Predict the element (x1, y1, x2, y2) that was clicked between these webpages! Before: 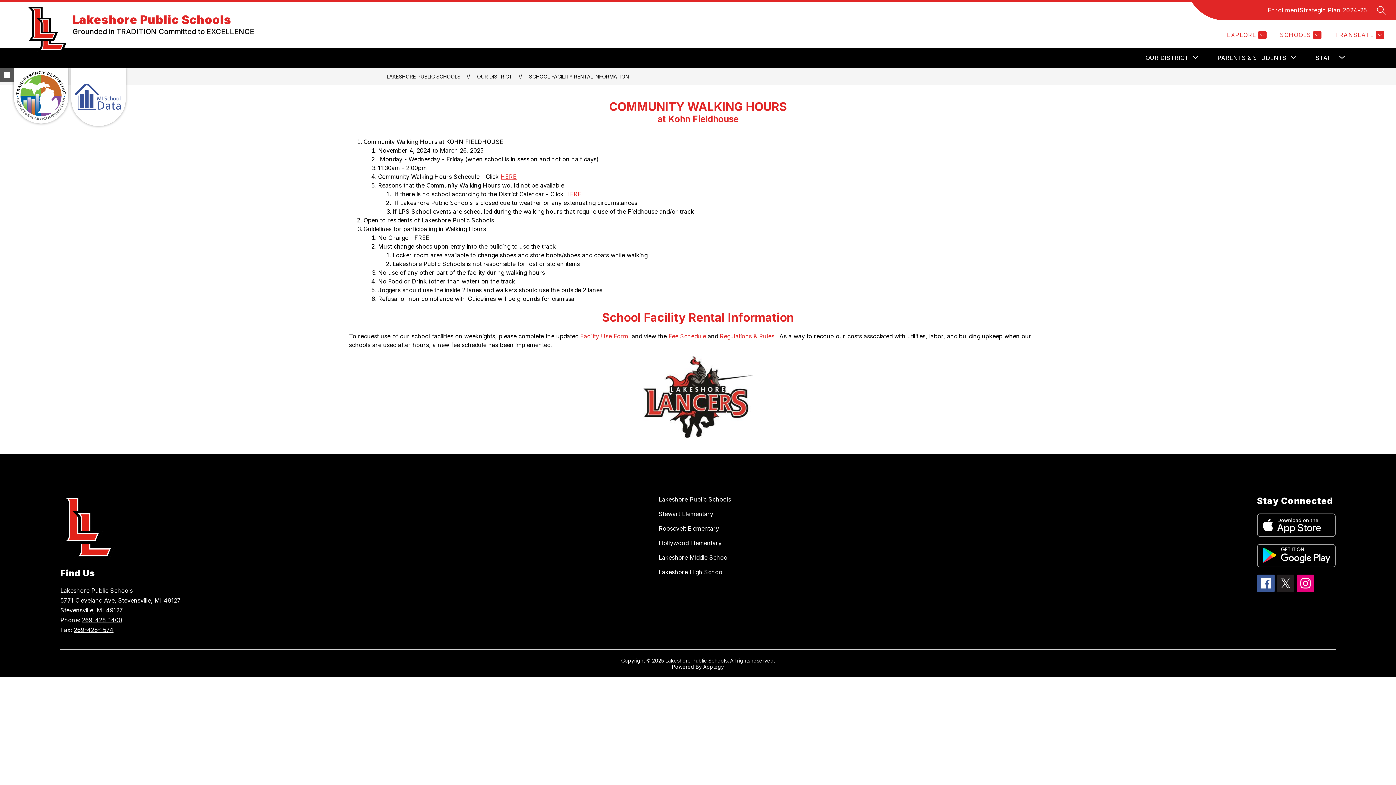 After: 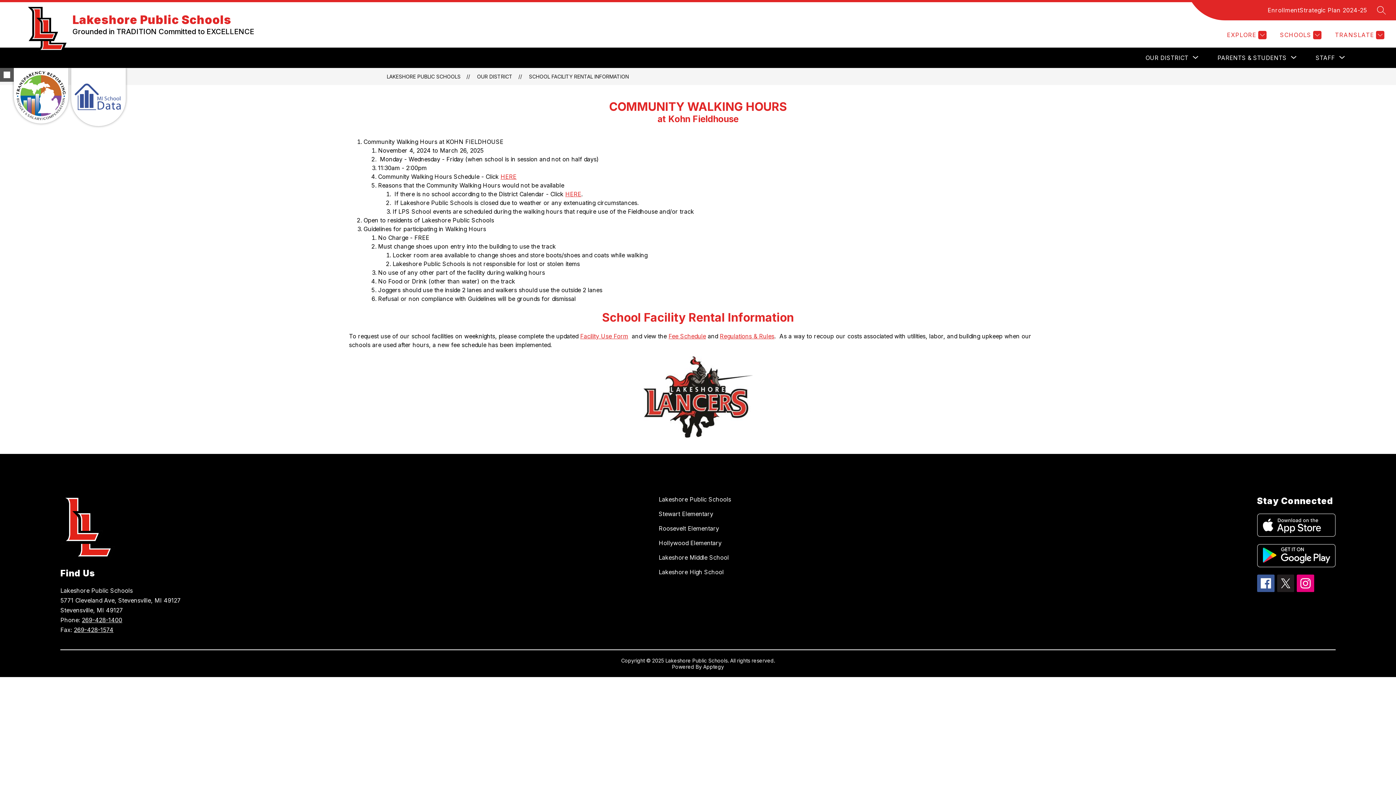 Action: label: HERE bbox: (500, 173, 516, 180)